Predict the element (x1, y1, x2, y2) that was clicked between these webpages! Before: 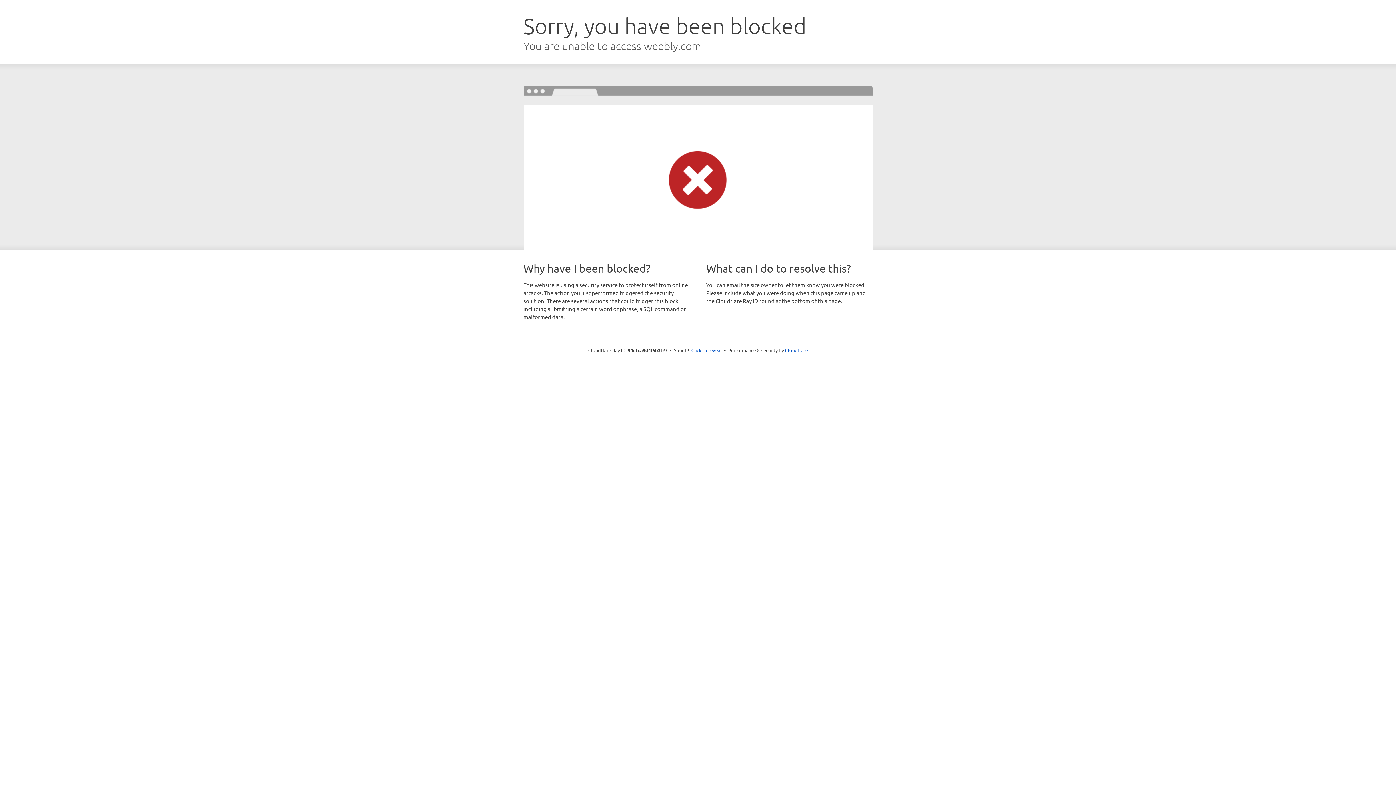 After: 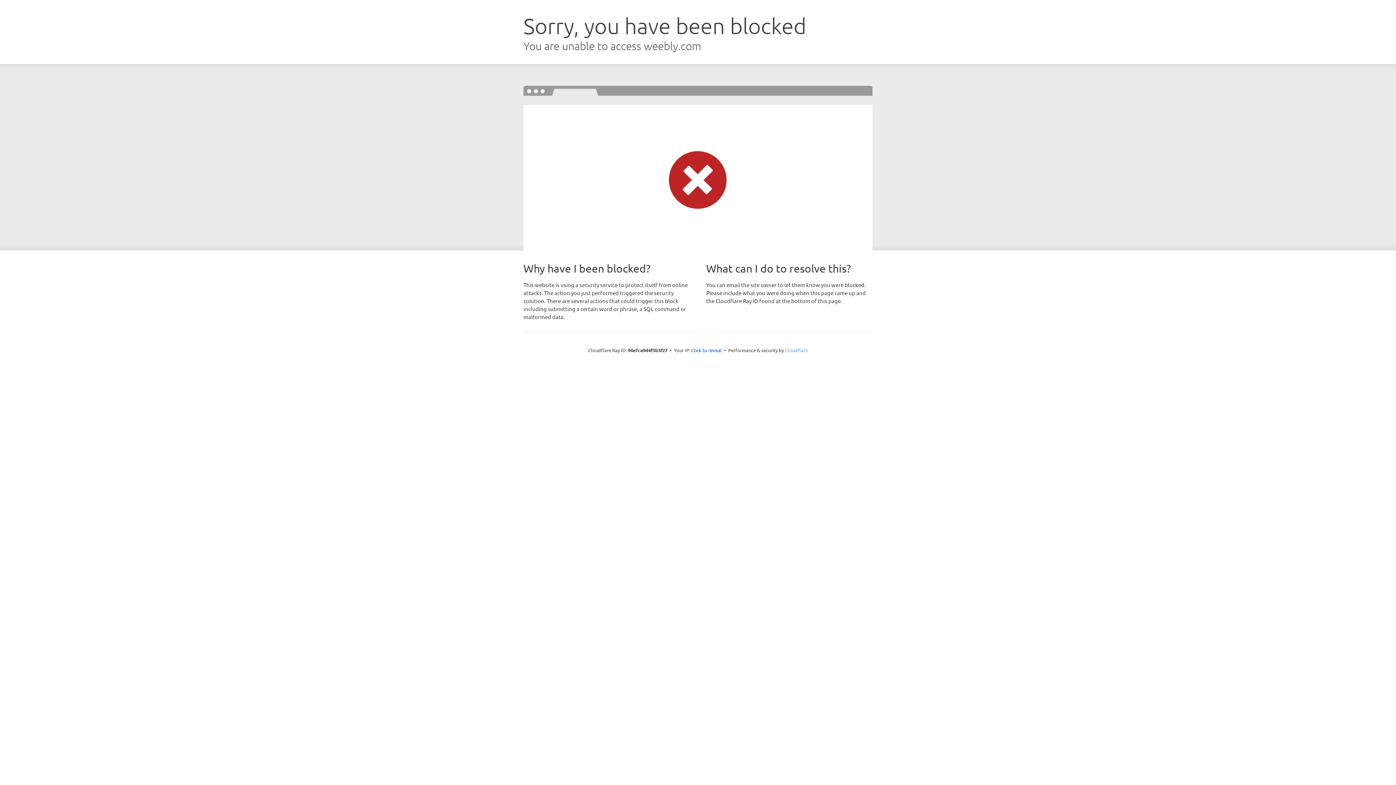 Action: bbox: (785, 347, 808, 353) label: Cloudflare